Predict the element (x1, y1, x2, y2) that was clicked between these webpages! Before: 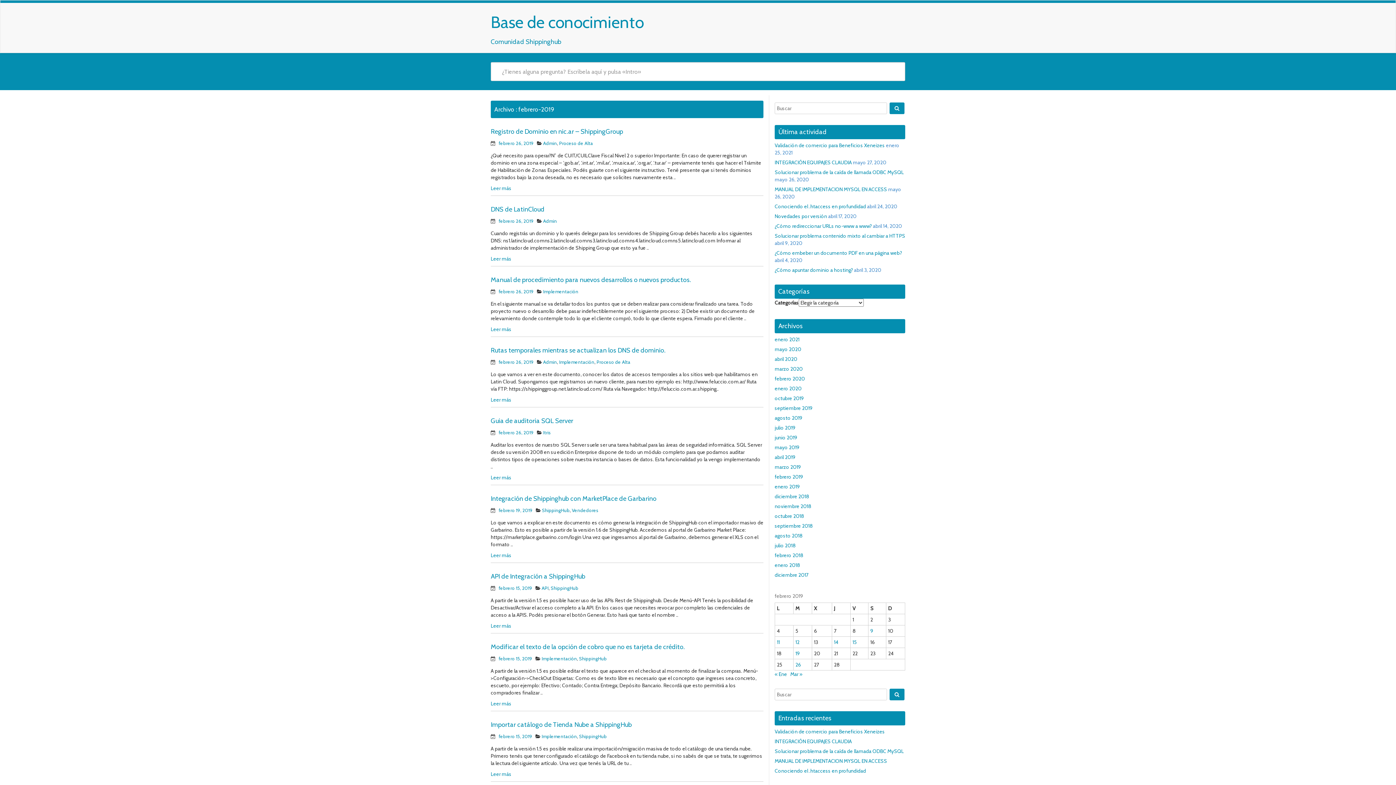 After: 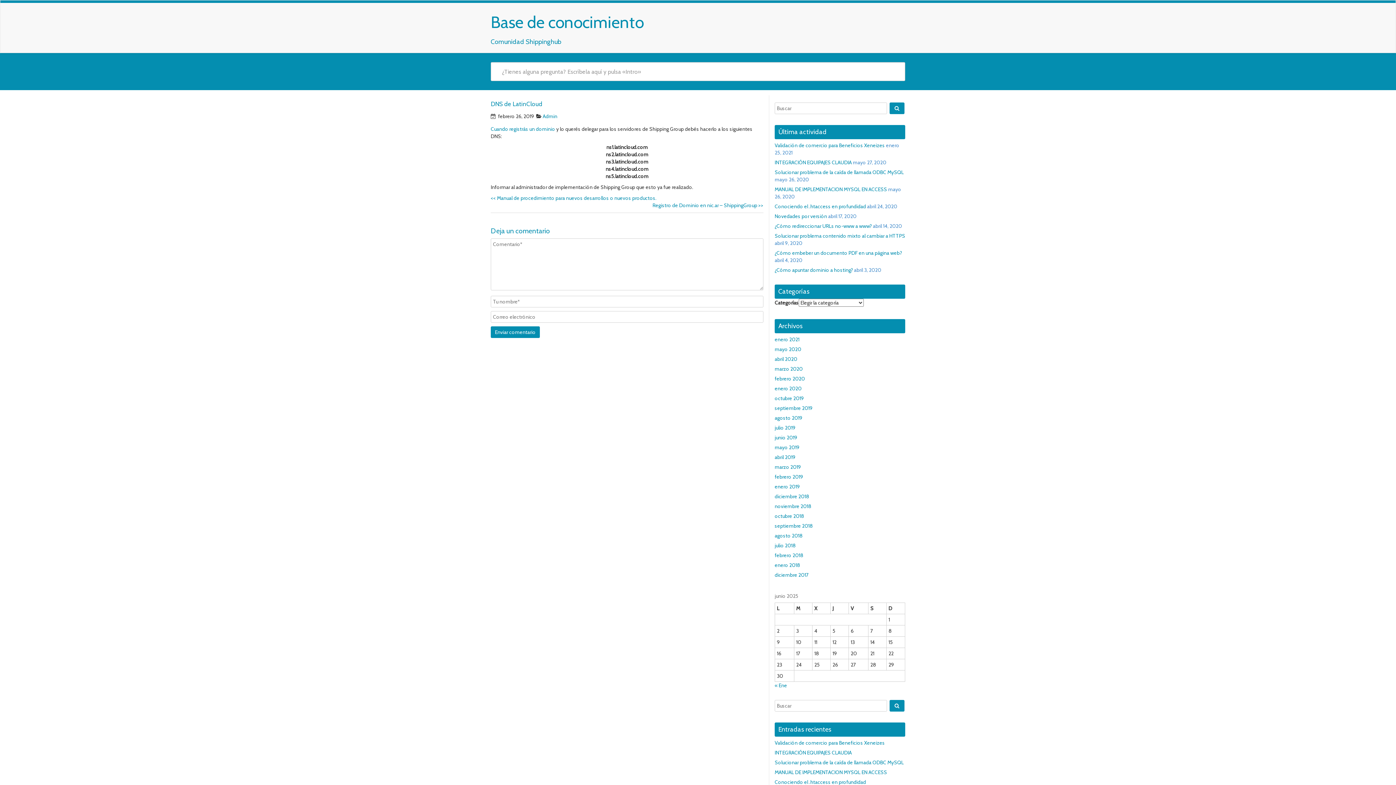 Action: bbox: (490, 201, 763, 217) label: DNS de LatinCloud